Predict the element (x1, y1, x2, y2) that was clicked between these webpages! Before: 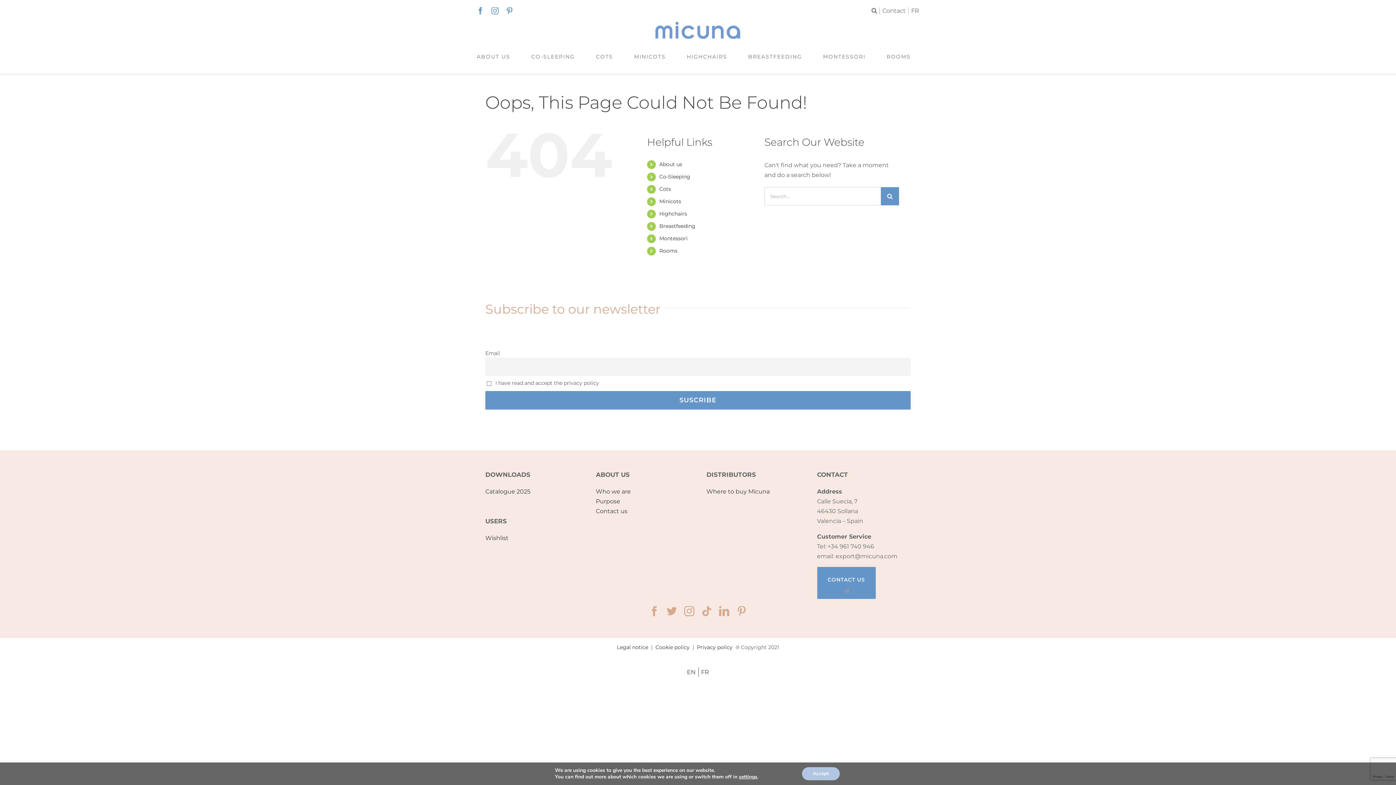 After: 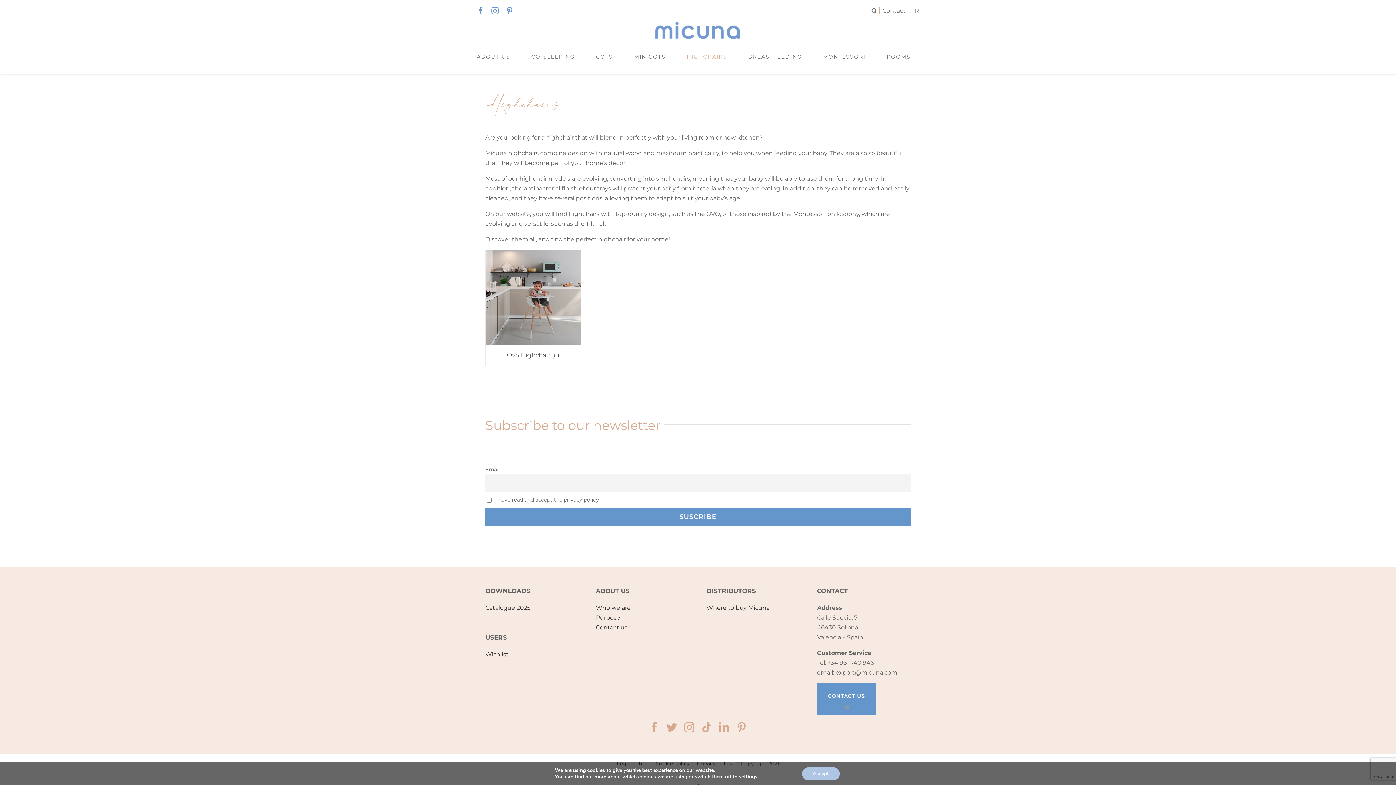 Action: bbox: (686, 53, 727, 60) label: HIGHCHAIRS